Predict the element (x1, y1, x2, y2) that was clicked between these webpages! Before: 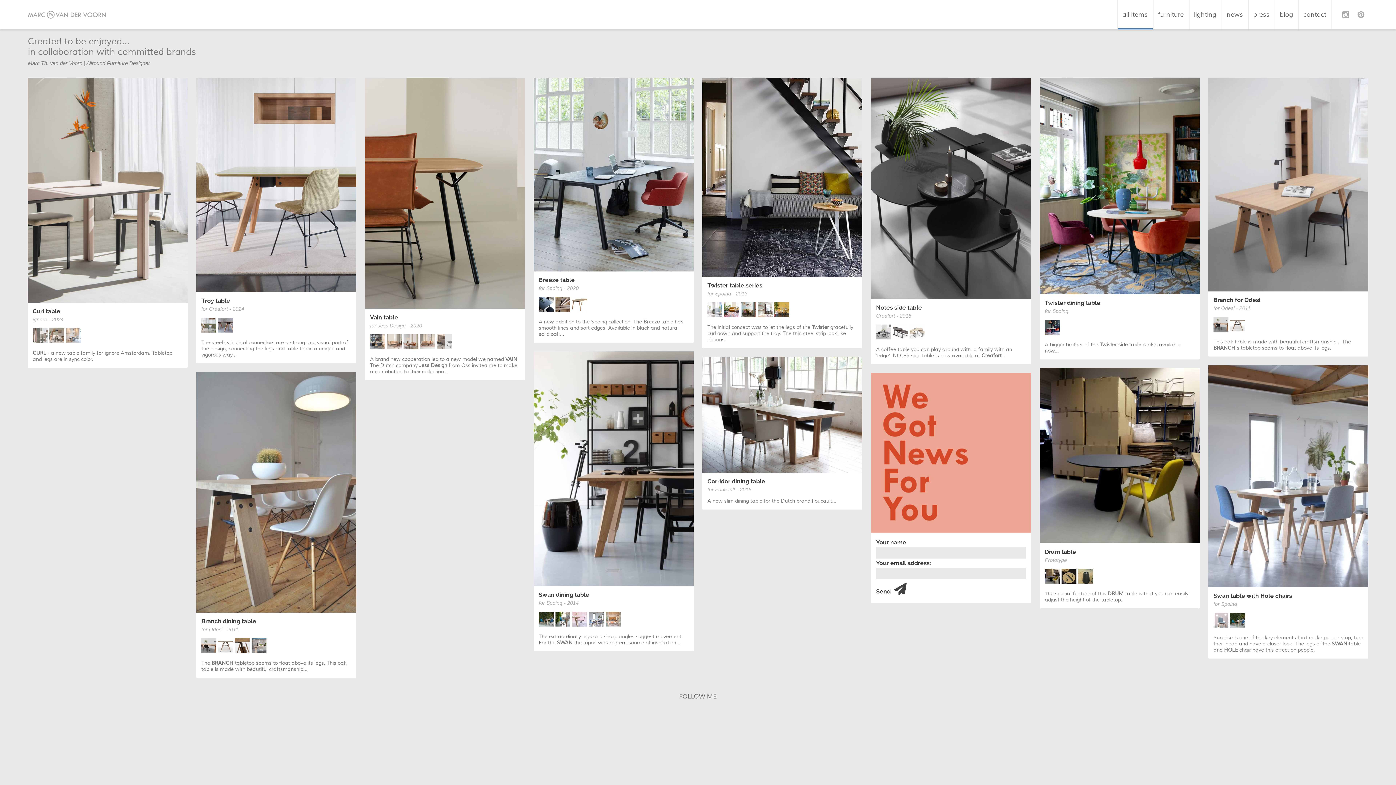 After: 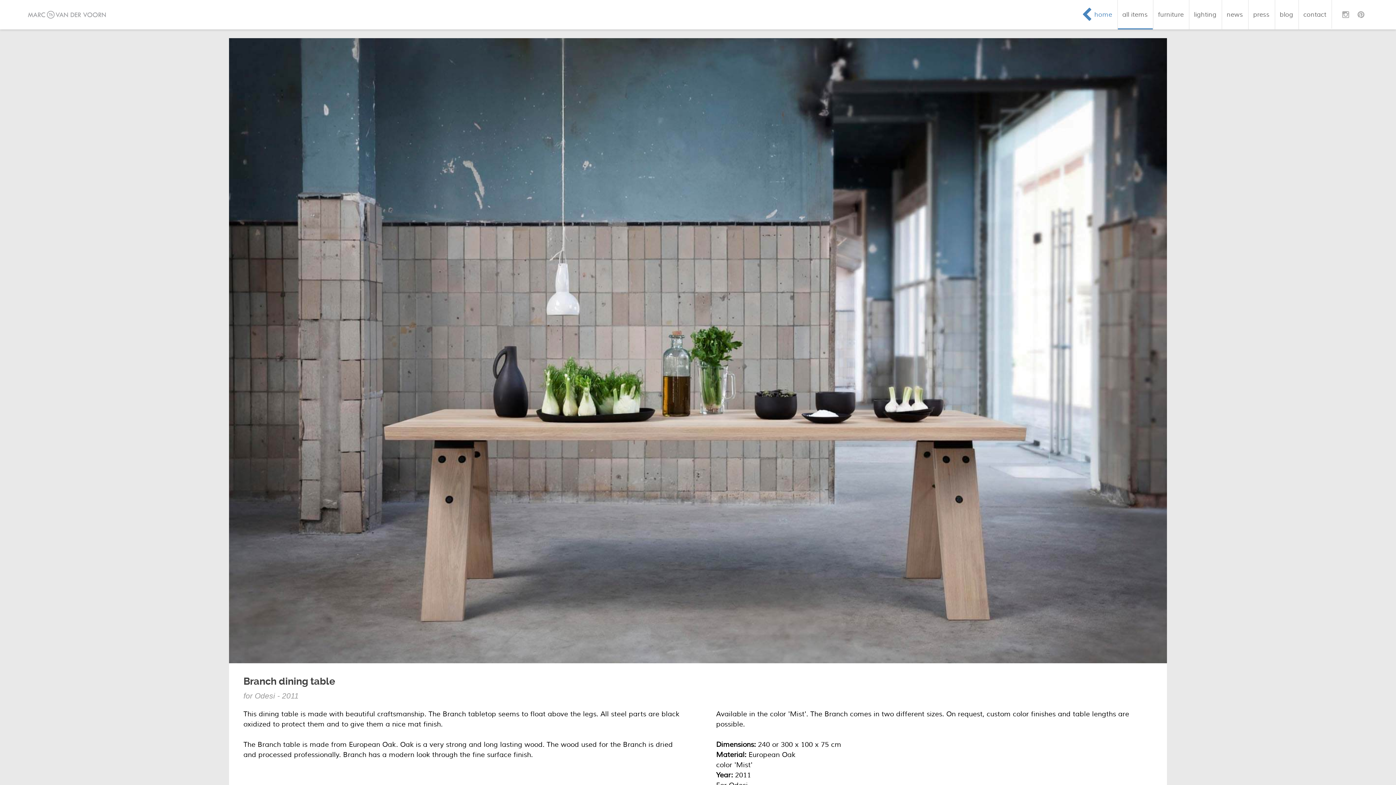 Action: label: Branch dining table bbox: (201, 618, 256, 625)